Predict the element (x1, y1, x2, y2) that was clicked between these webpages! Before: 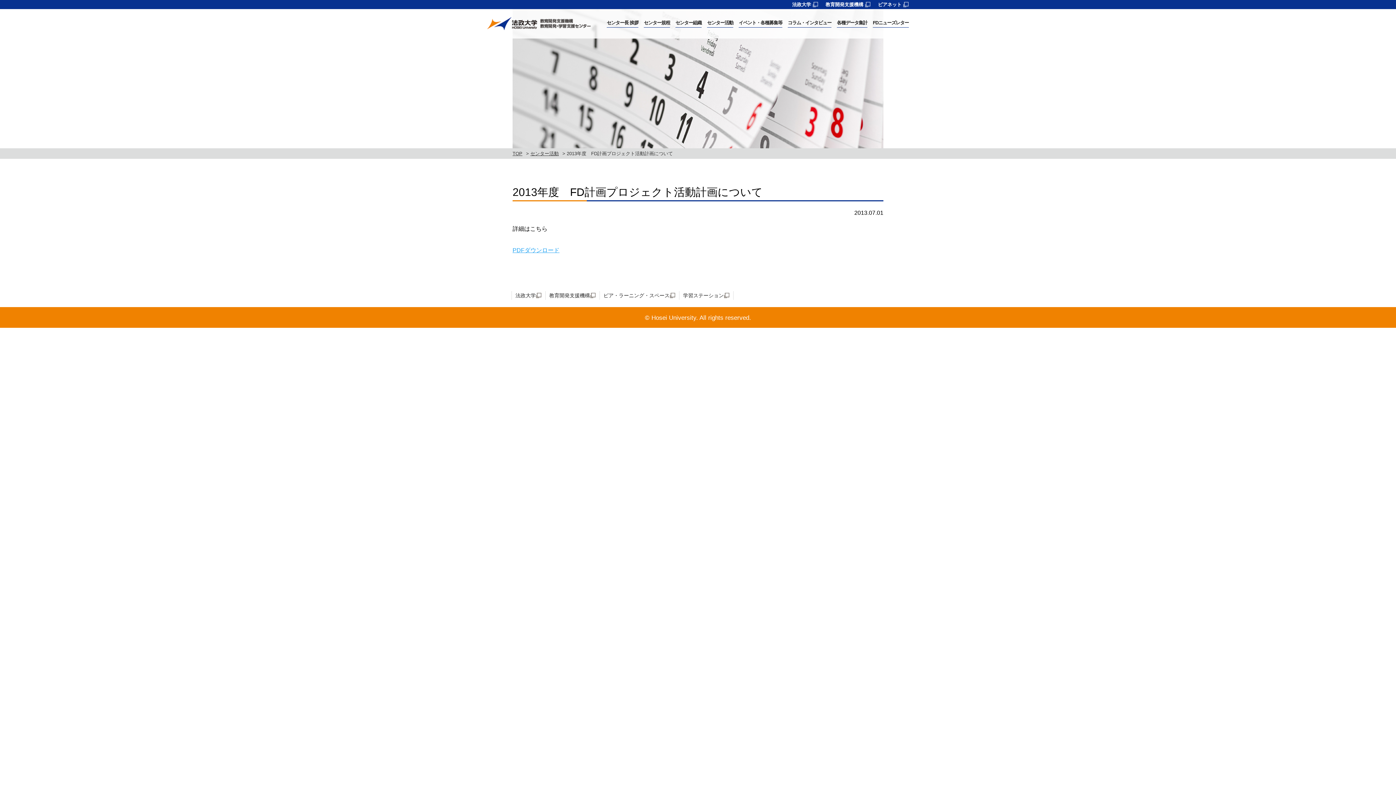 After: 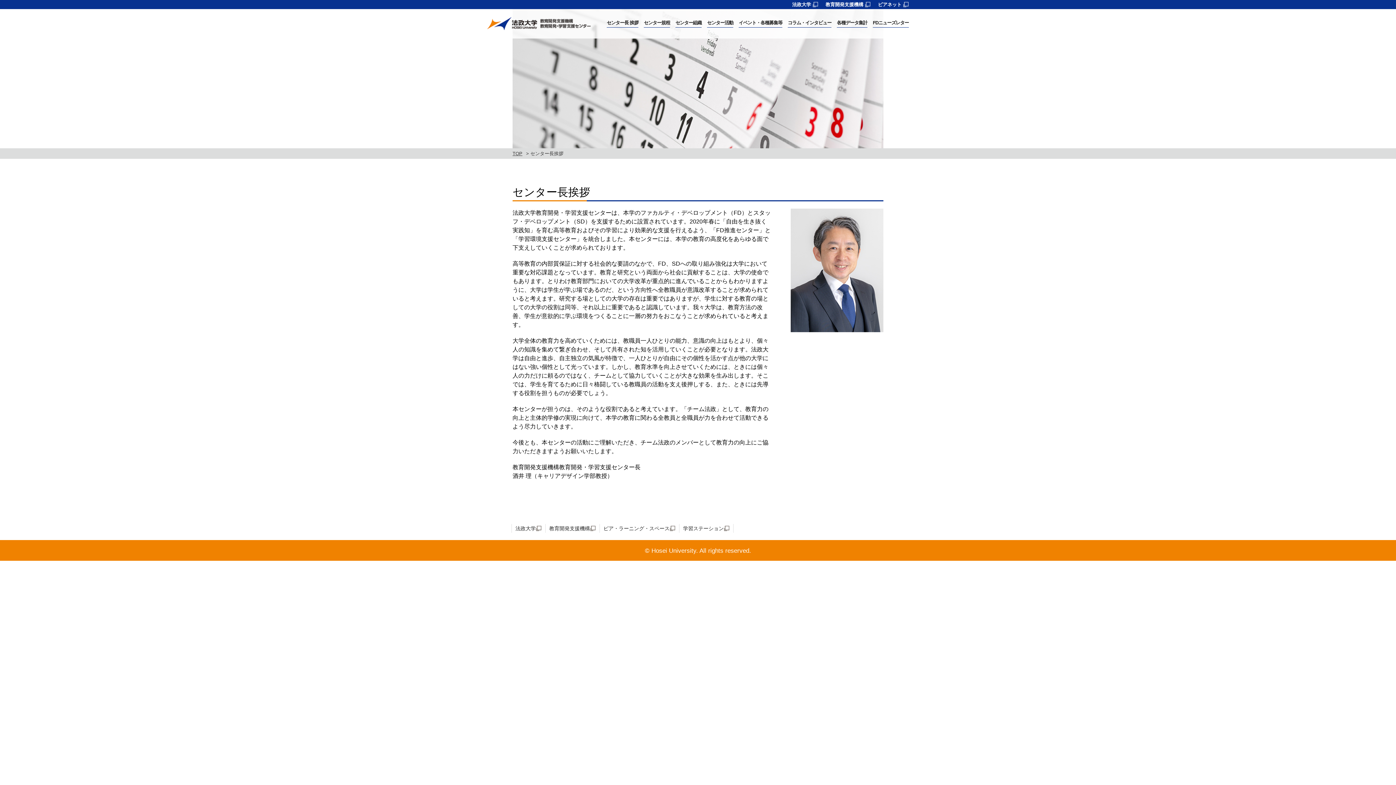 Action: label: センター長 挨拶 bbox: (606, 18, 638, 27)